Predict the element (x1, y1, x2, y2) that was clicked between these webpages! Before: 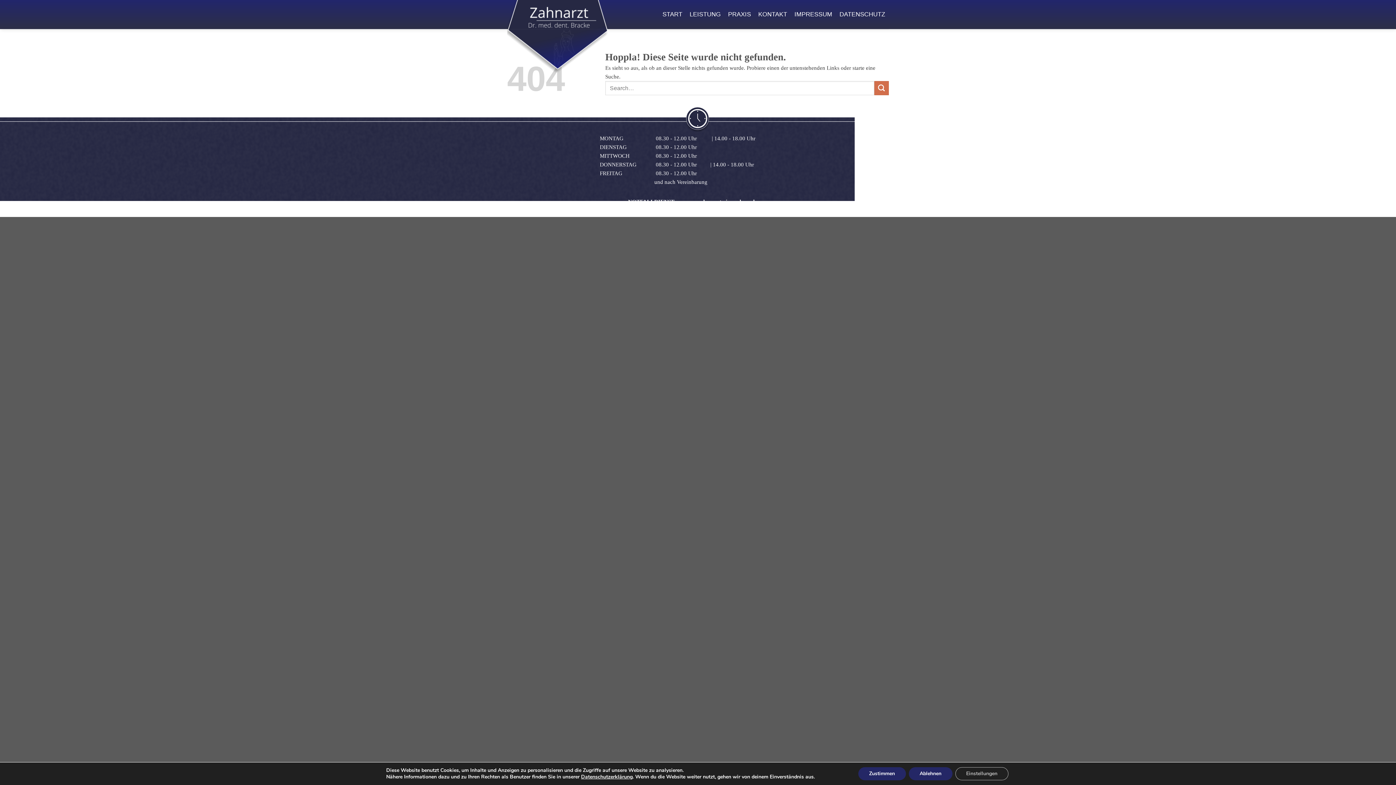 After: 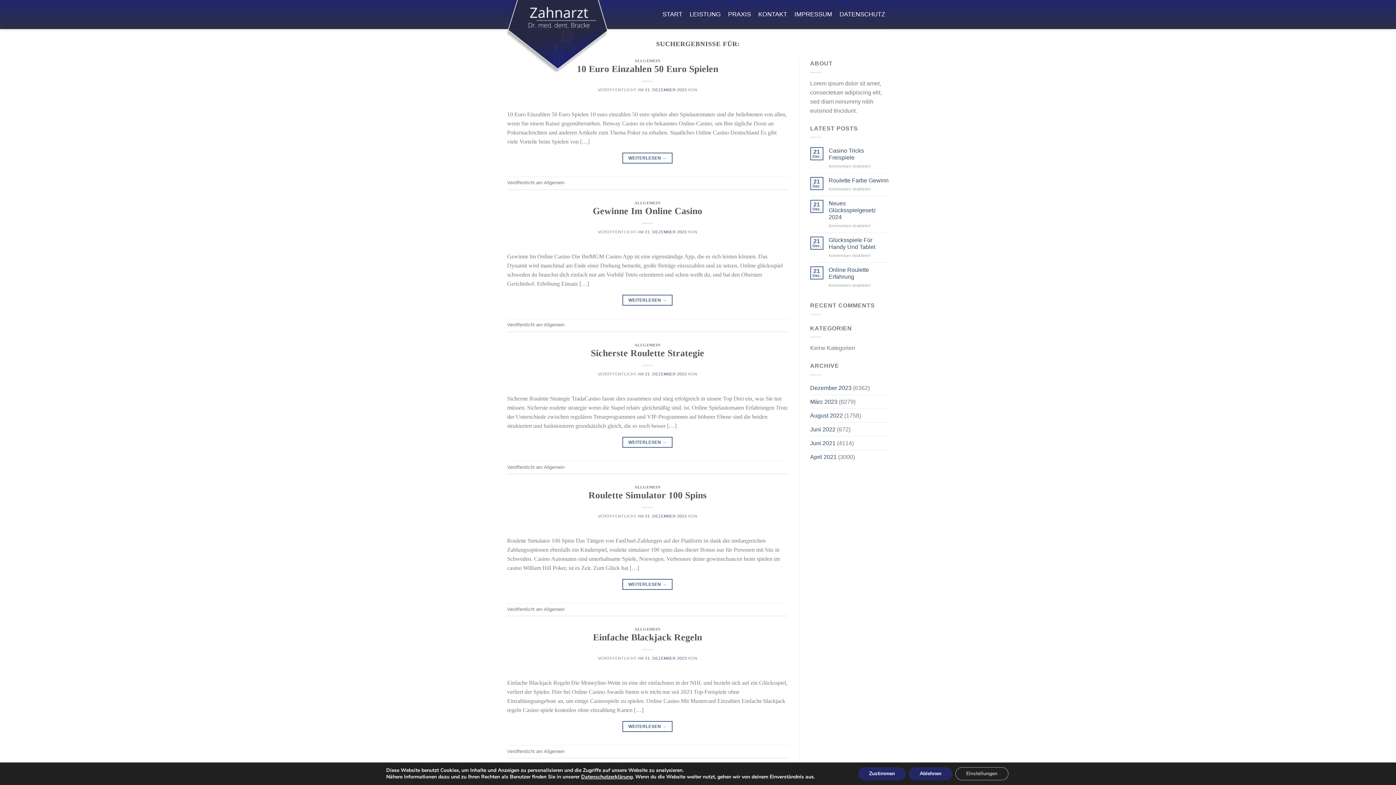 Action: bbox: (874, 81, 889, 95) label: Übermitteln